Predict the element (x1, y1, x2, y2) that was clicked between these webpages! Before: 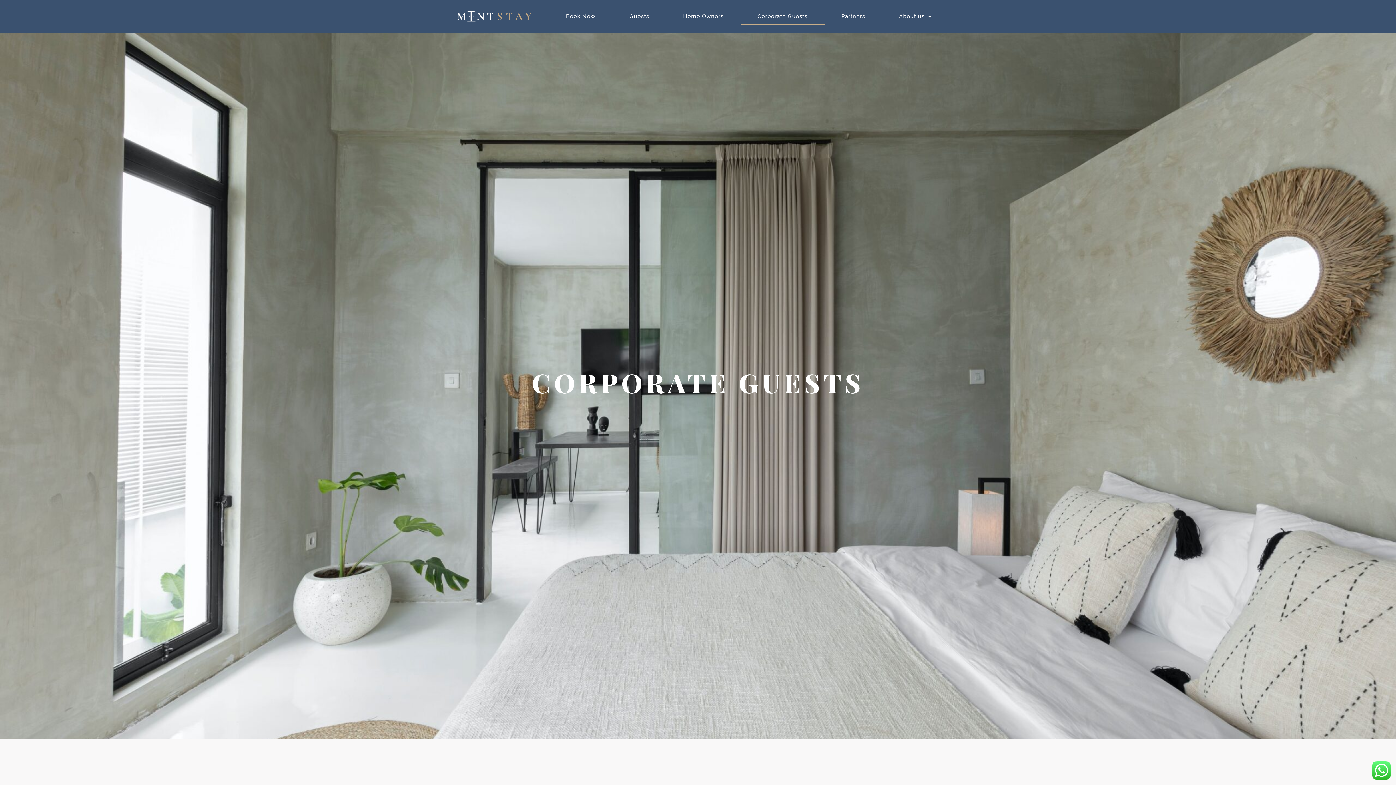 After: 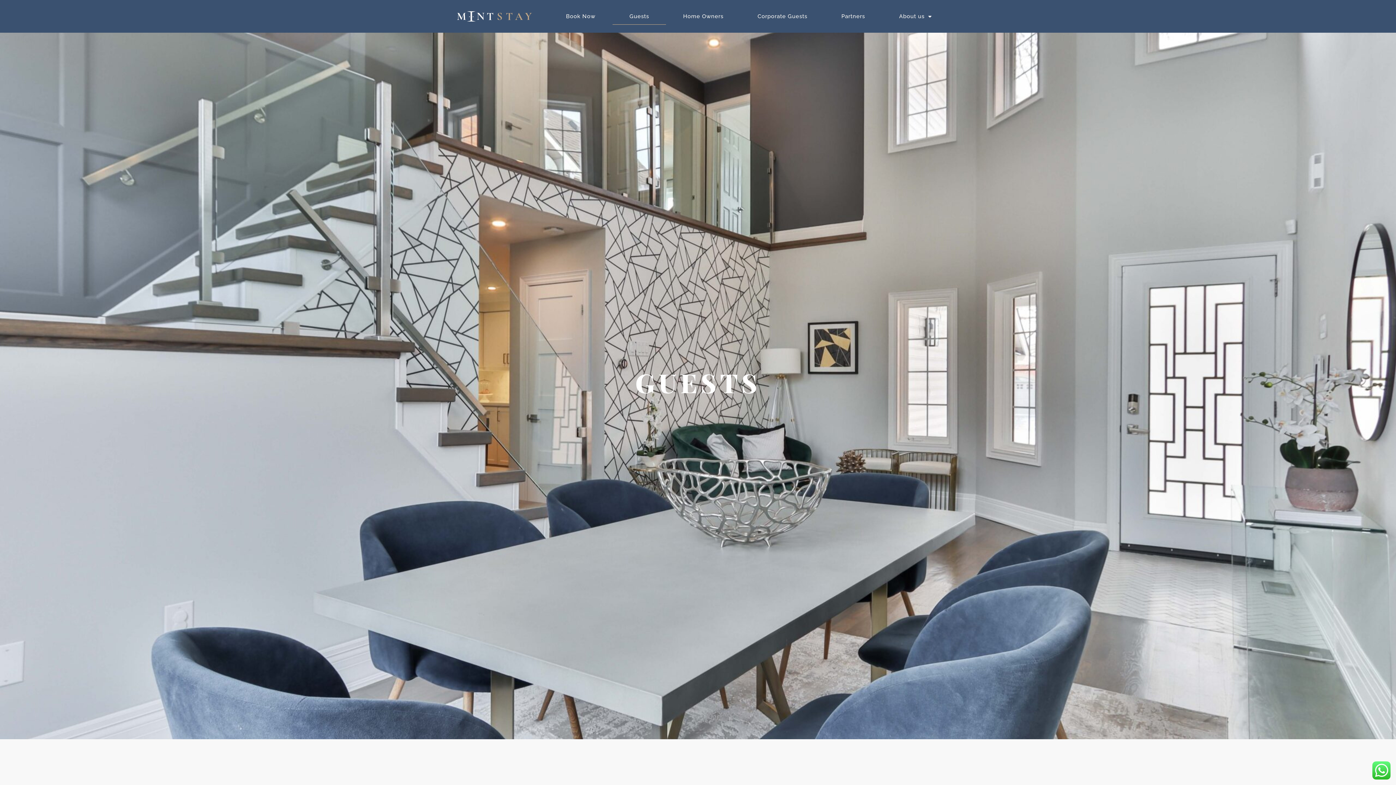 Action: bbox: (612, 8, 666, 24) label: Guests